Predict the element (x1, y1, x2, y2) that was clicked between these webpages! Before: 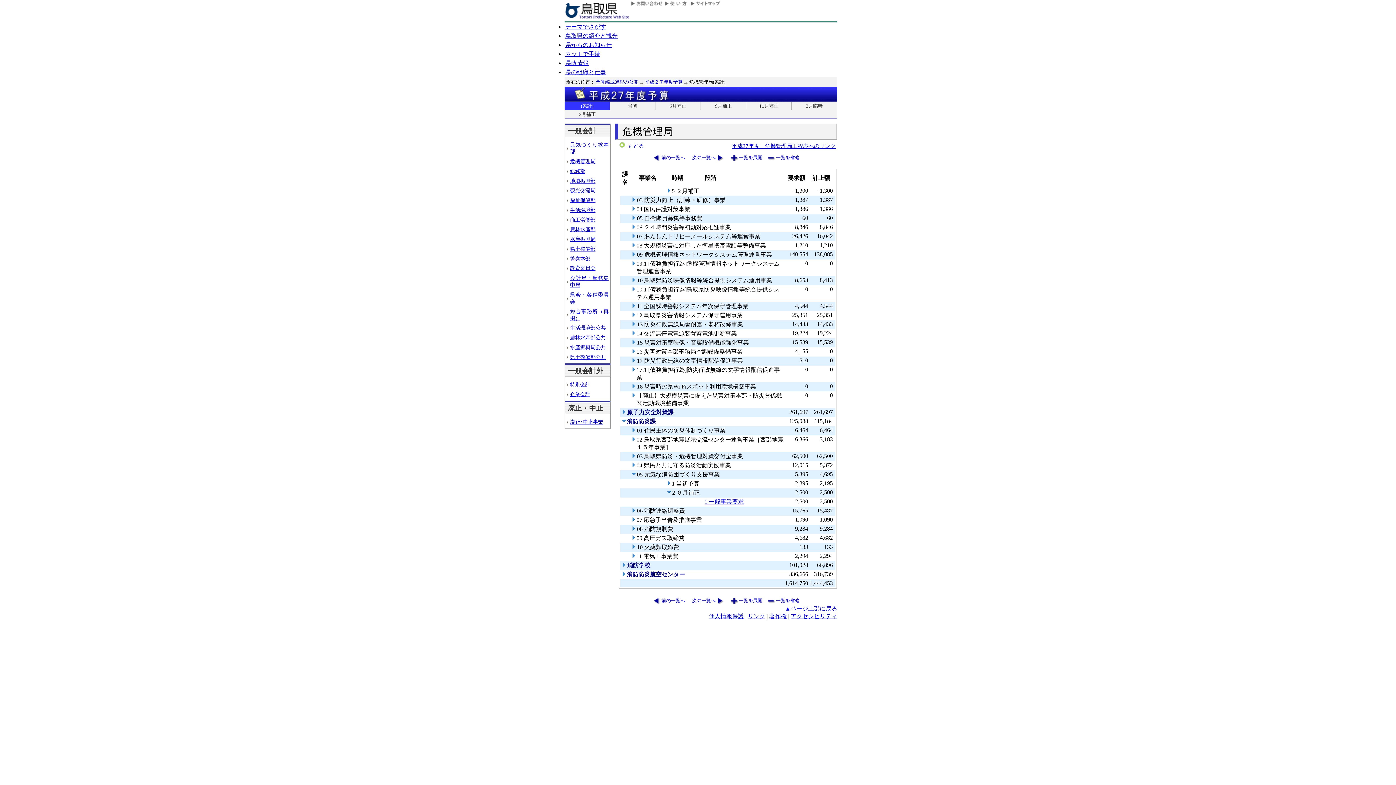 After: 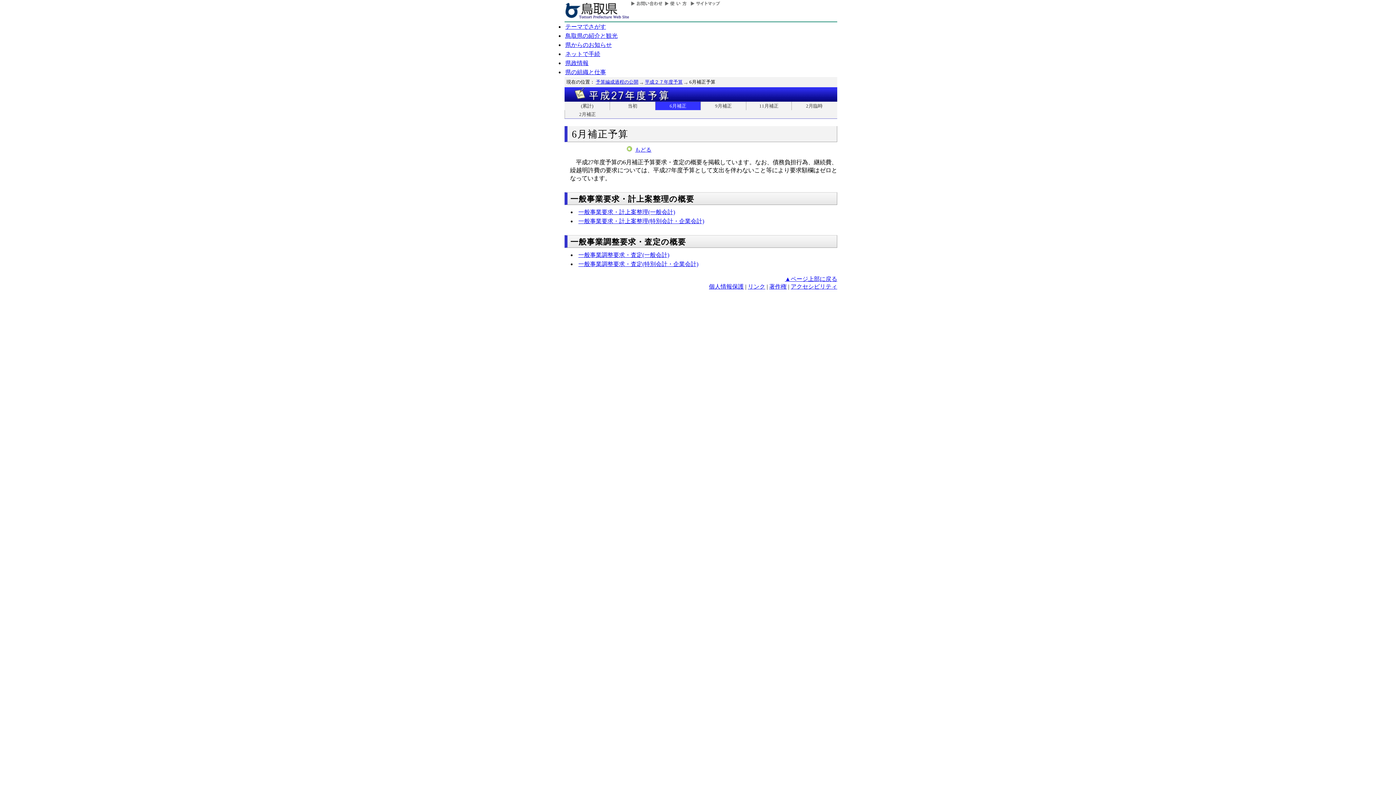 Action: label: 6月補正 bbox: (655, 101, 700, 110)